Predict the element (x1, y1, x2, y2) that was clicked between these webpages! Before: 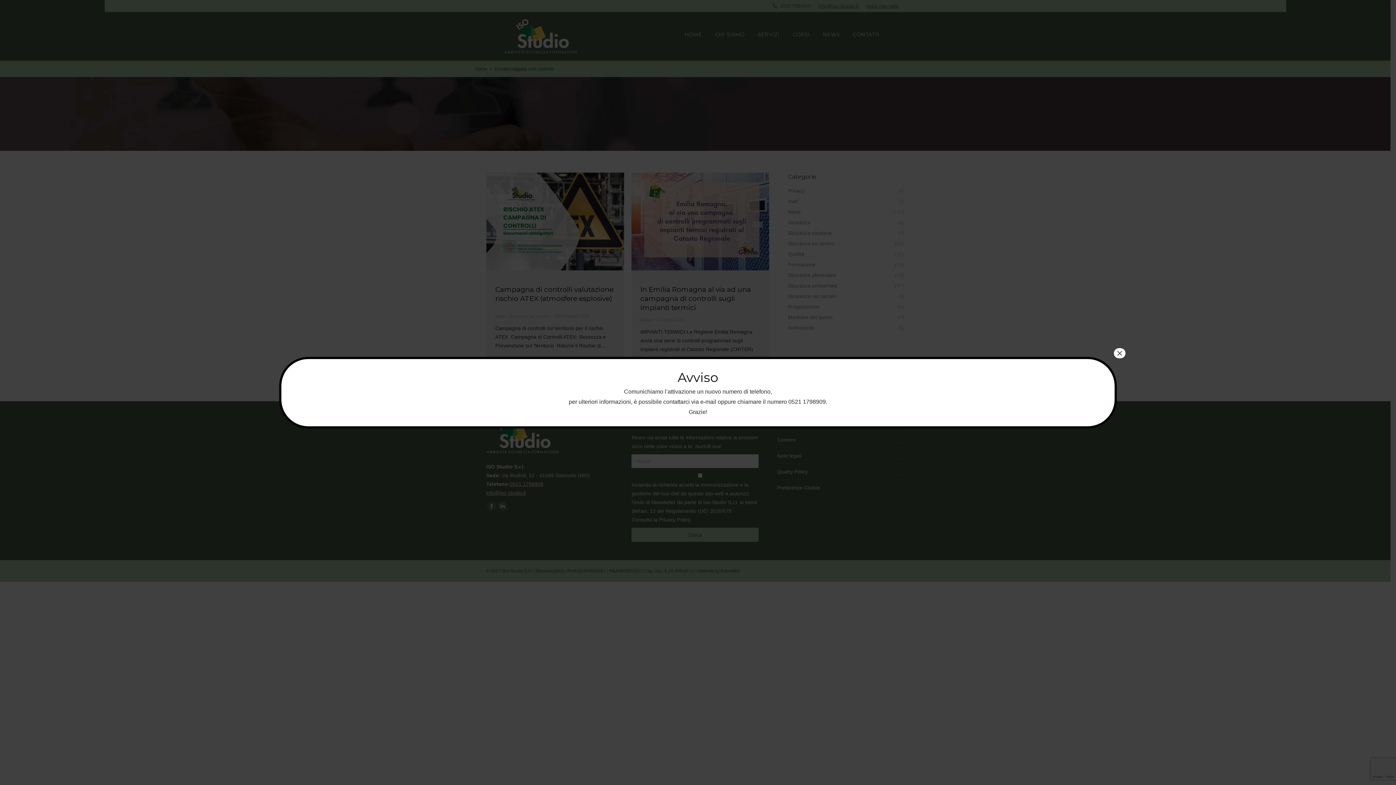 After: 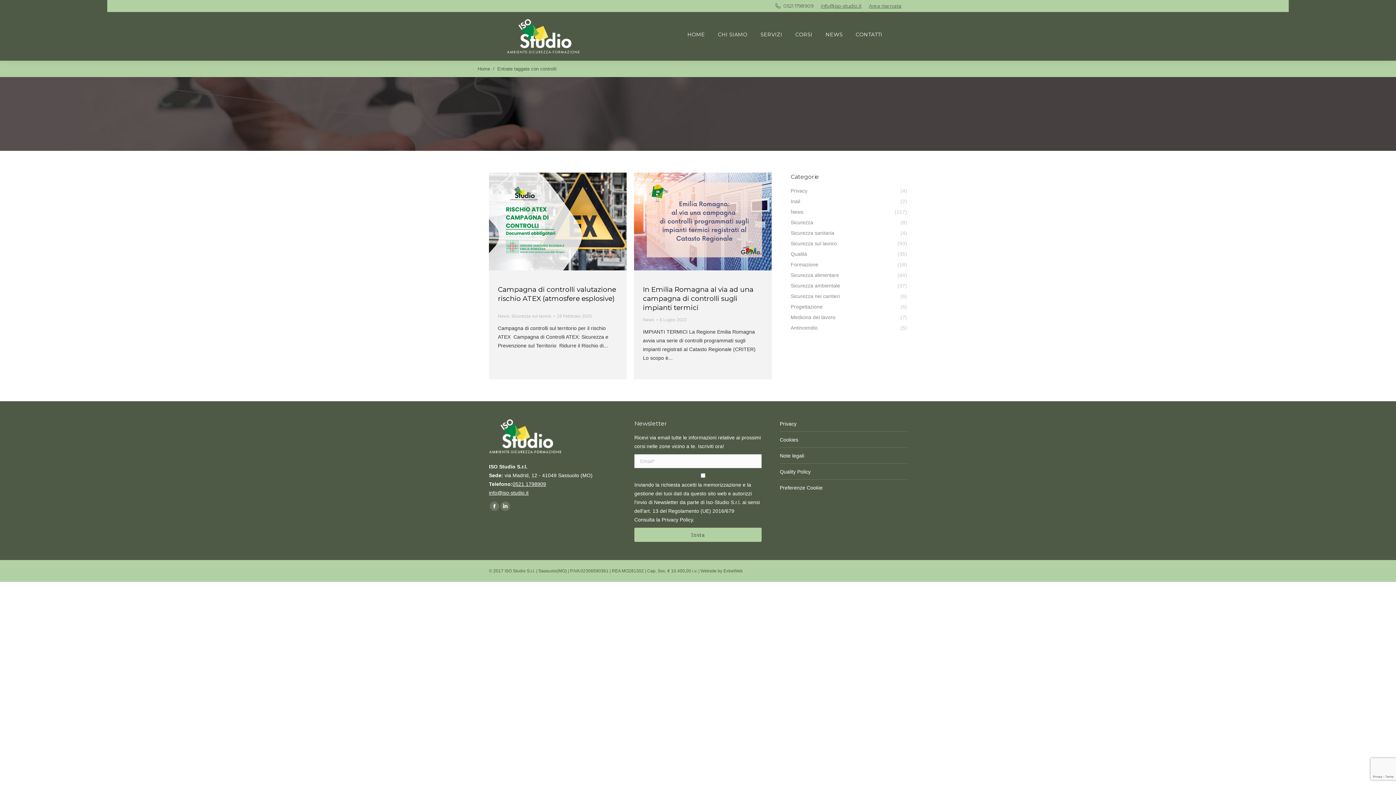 Action: bbox: (1114, 348, 1125, 358) label: Chiudi